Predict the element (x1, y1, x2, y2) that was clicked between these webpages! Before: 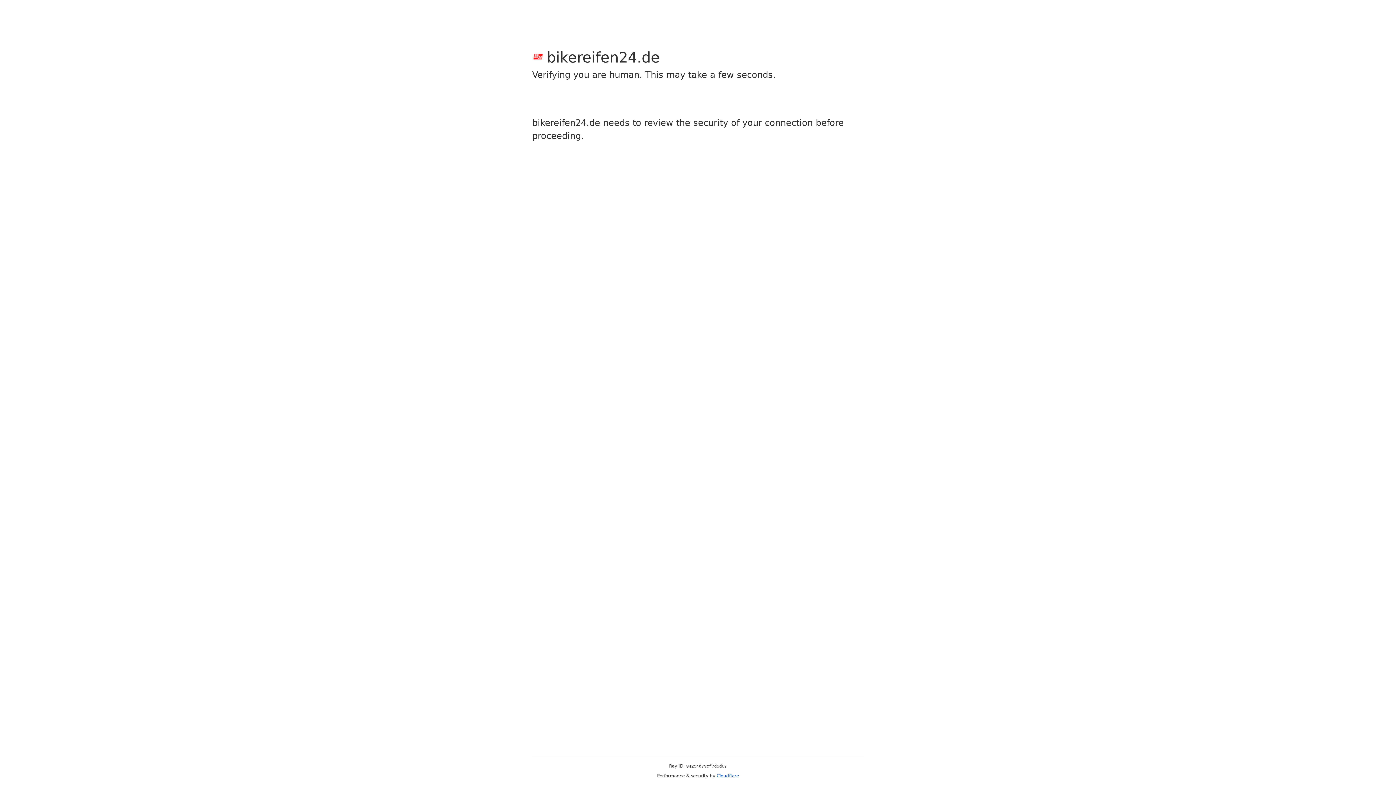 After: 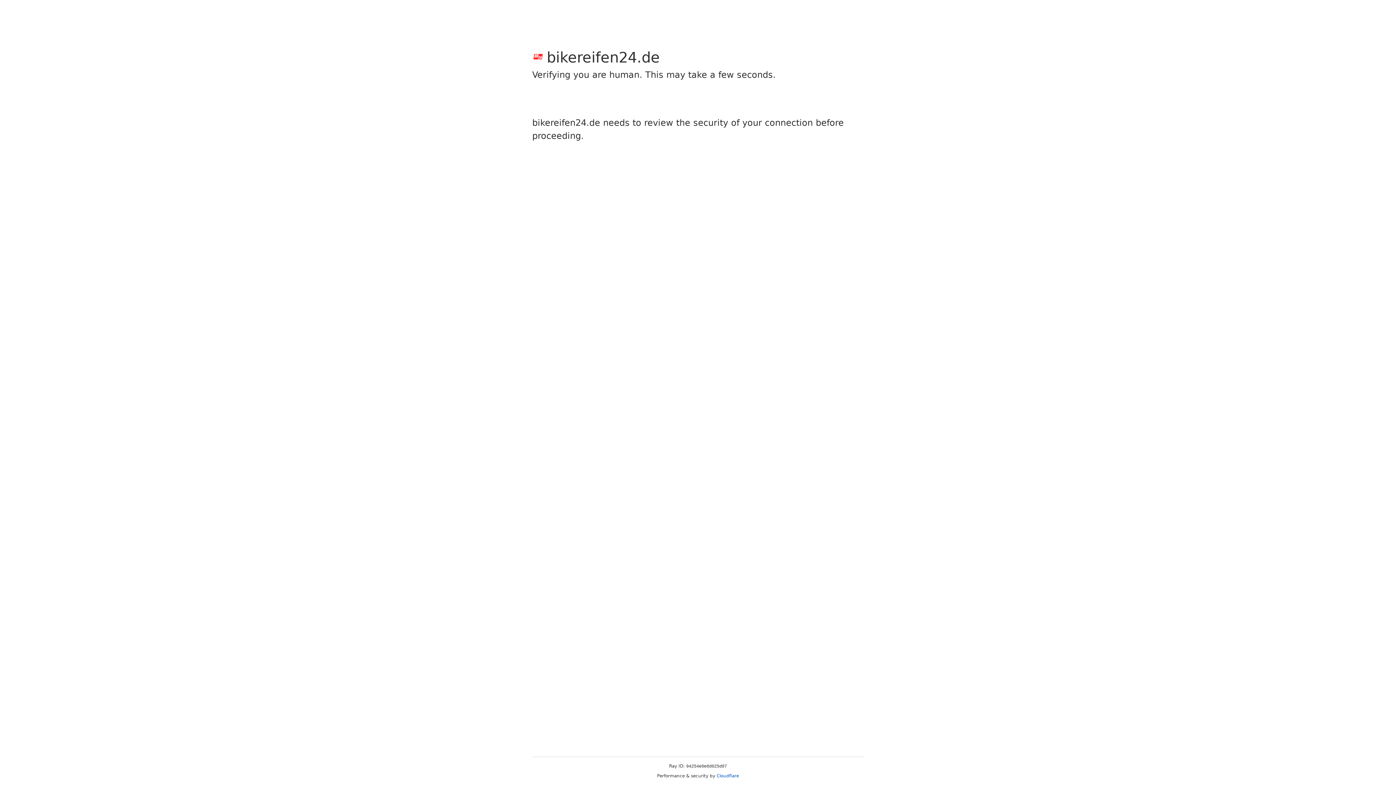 Action: label: Cloudflare bbox: (716, 773, 739, 778)